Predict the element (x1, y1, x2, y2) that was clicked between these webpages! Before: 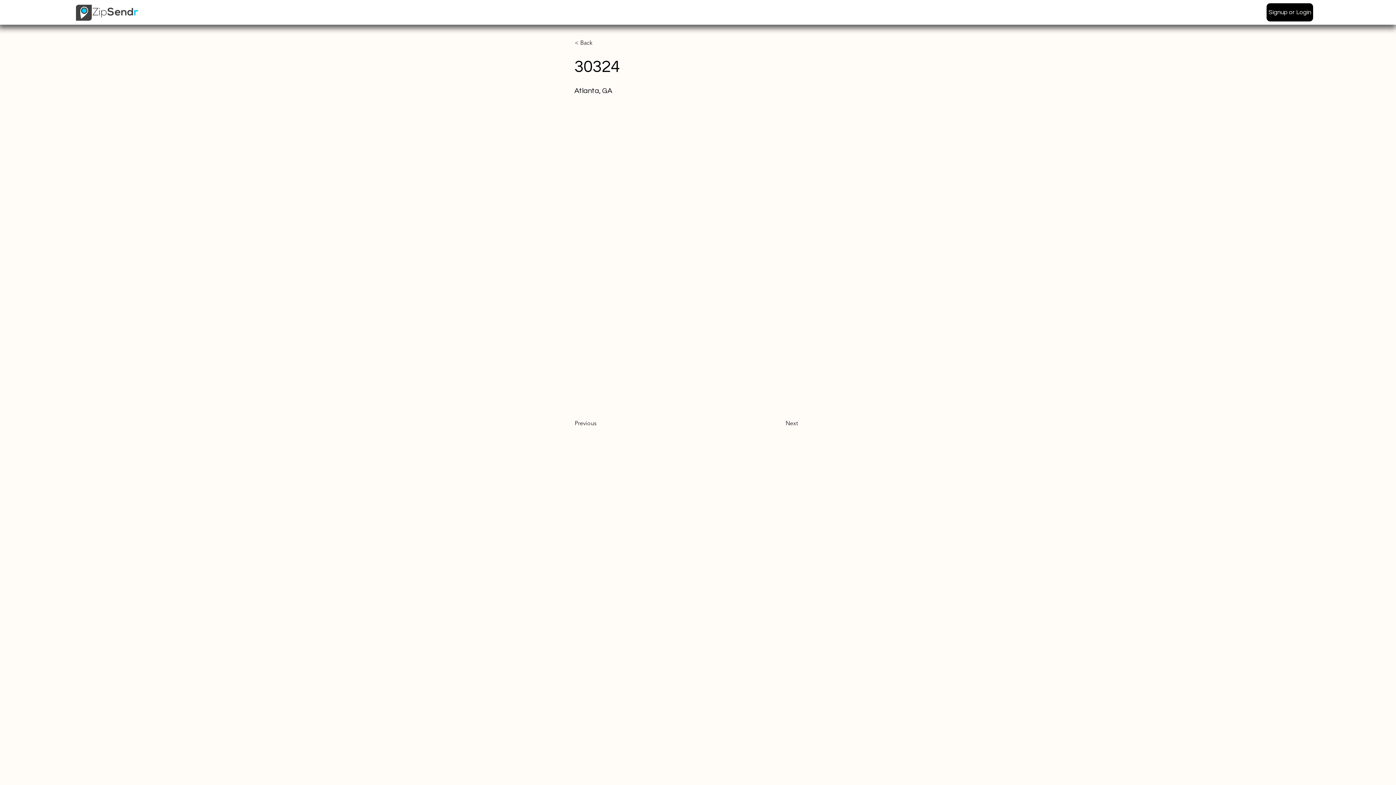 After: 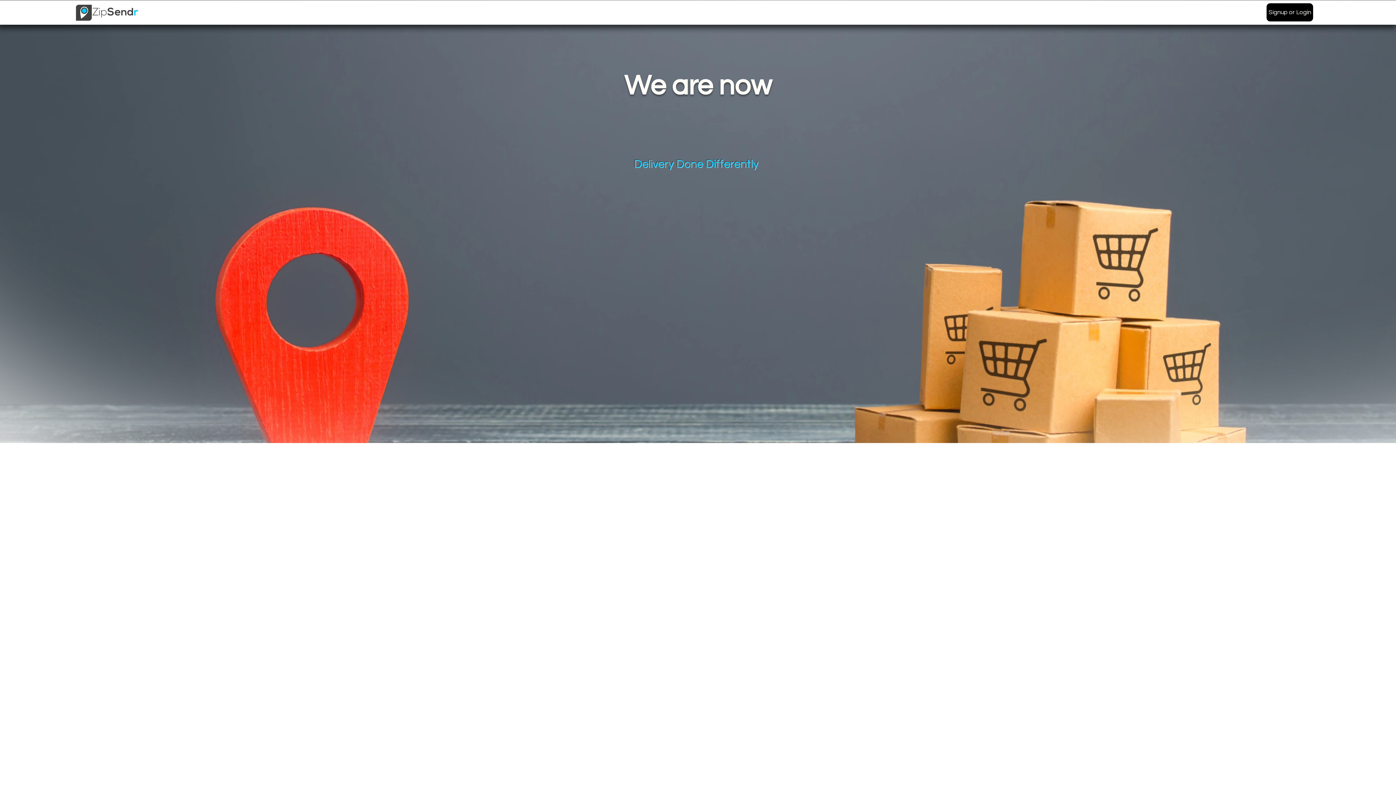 Action: bbox: (76, 4, 138, 20)